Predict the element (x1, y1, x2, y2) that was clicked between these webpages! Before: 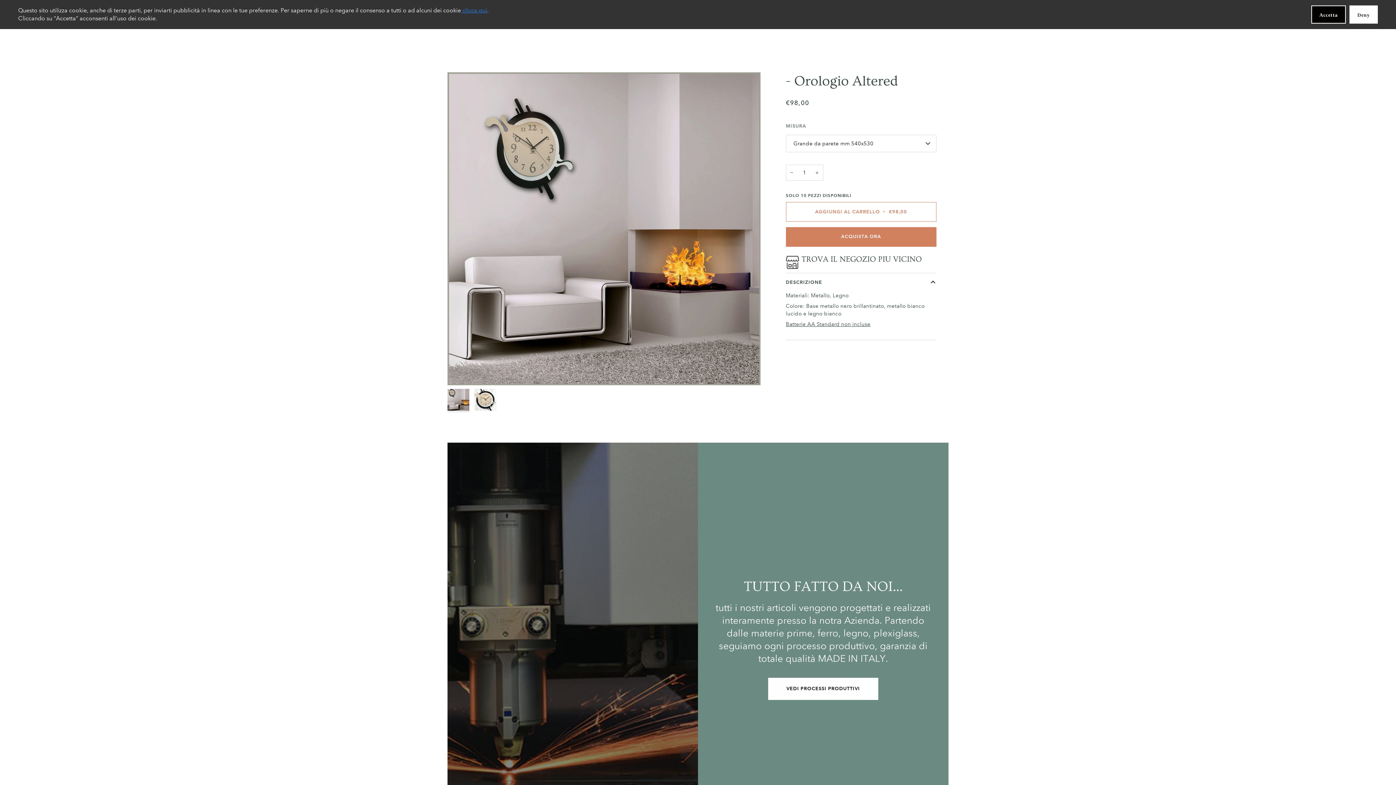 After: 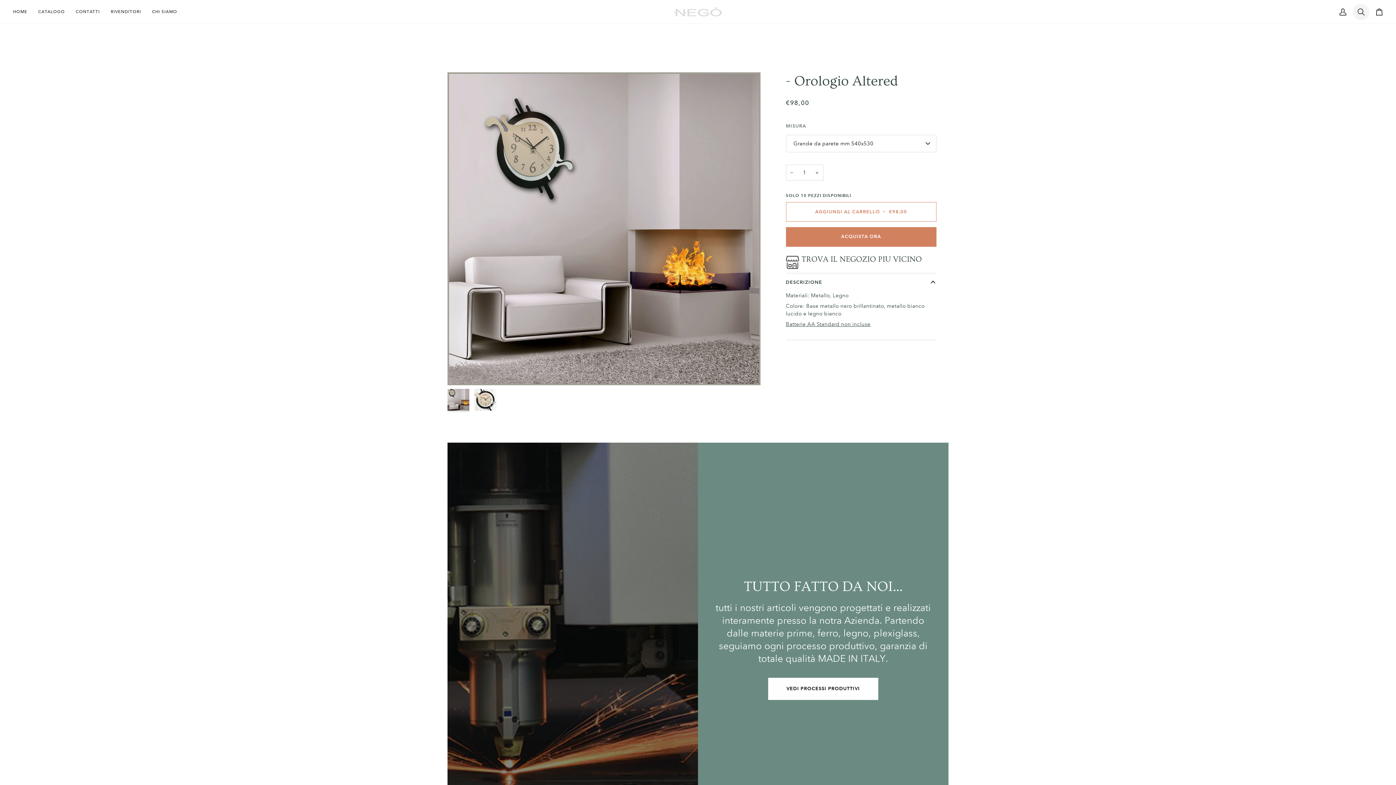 Action: label: Deny bbox: (1349, 5, 1378, 23)